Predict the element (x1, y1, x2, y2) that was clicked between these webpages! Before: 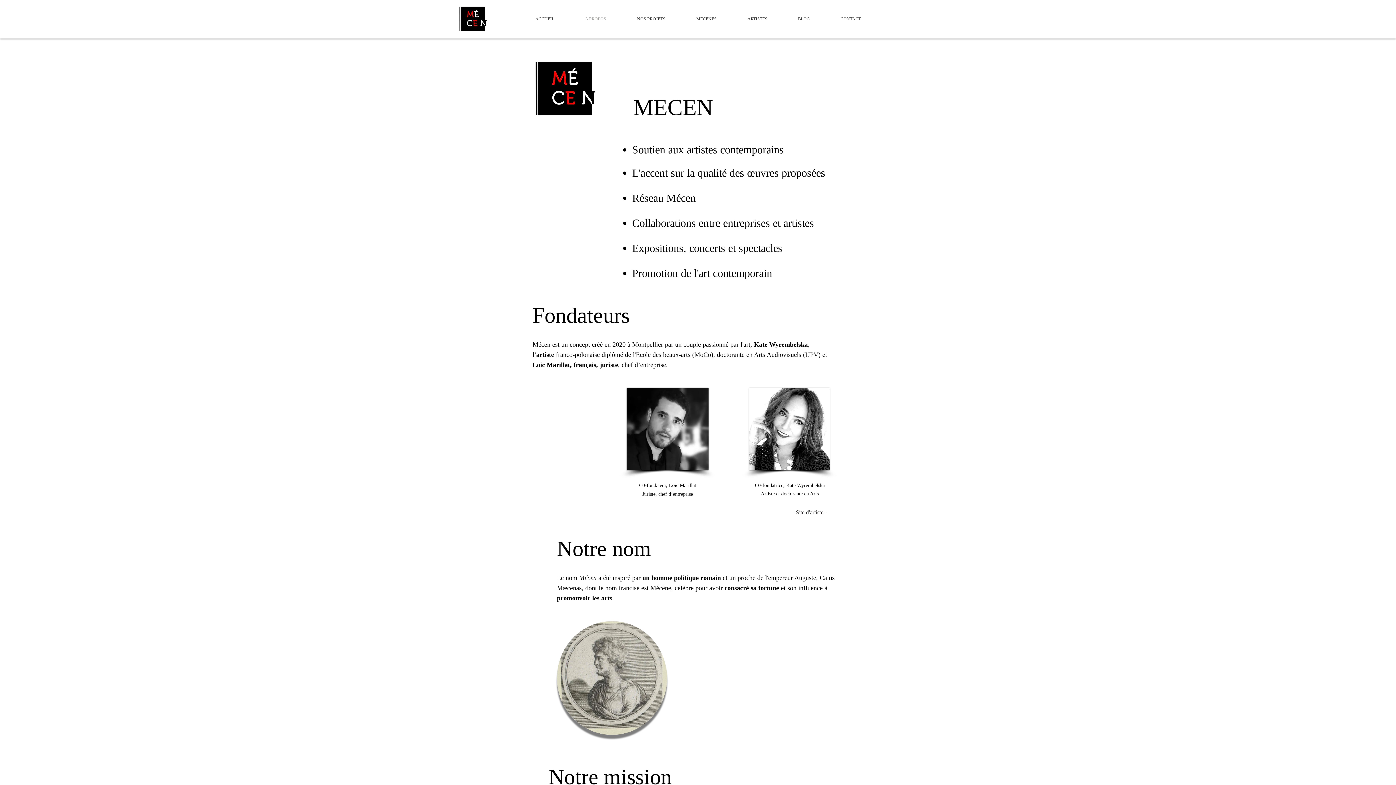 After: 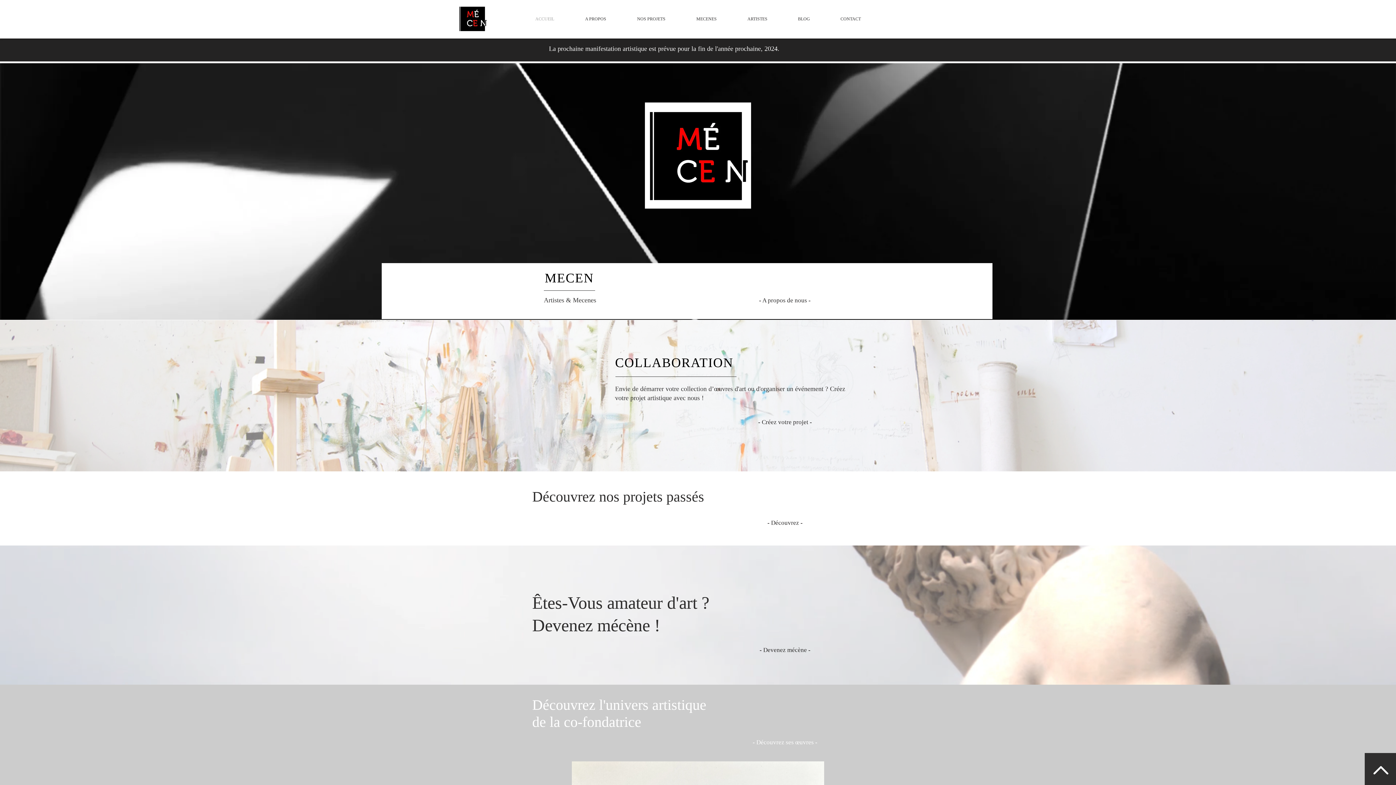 Action: bbox: (458, 6, 487, 31)